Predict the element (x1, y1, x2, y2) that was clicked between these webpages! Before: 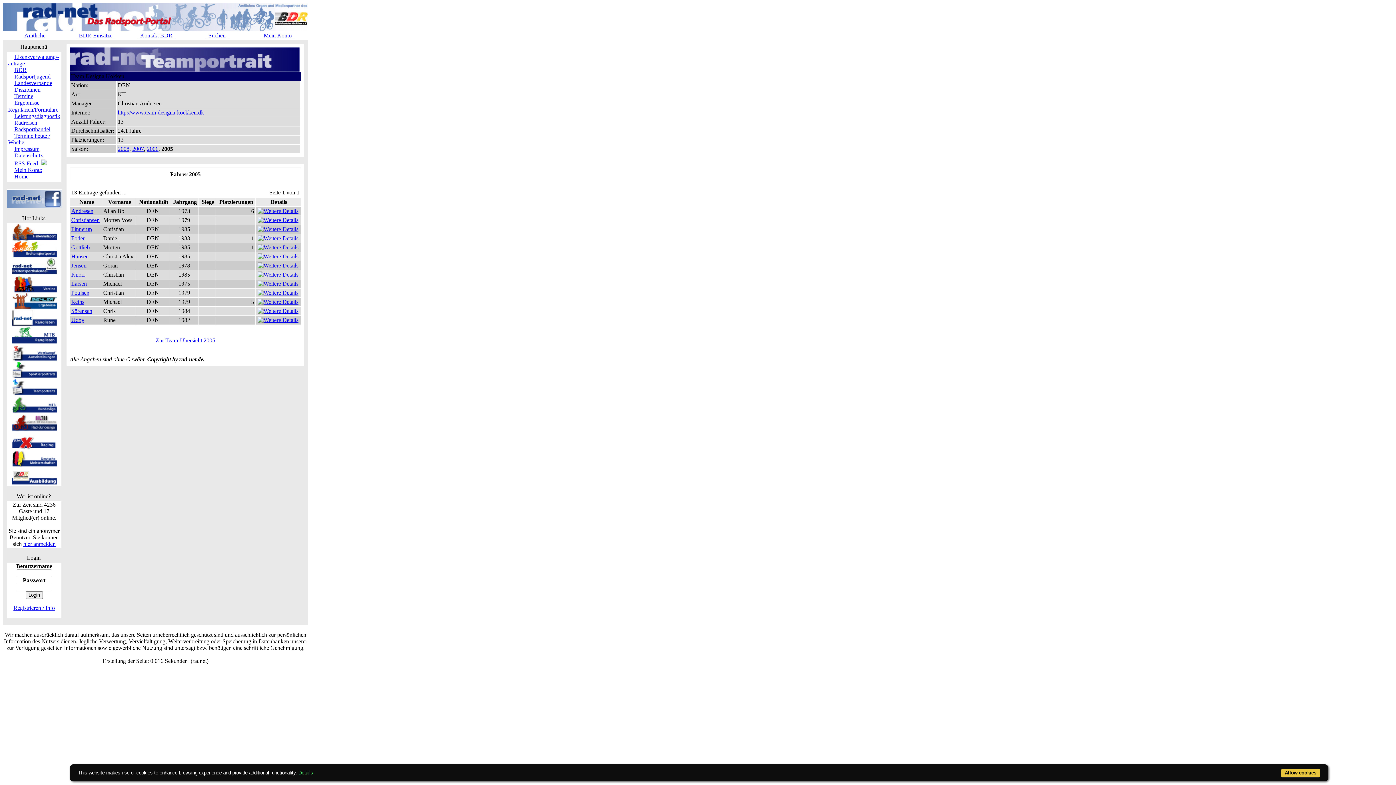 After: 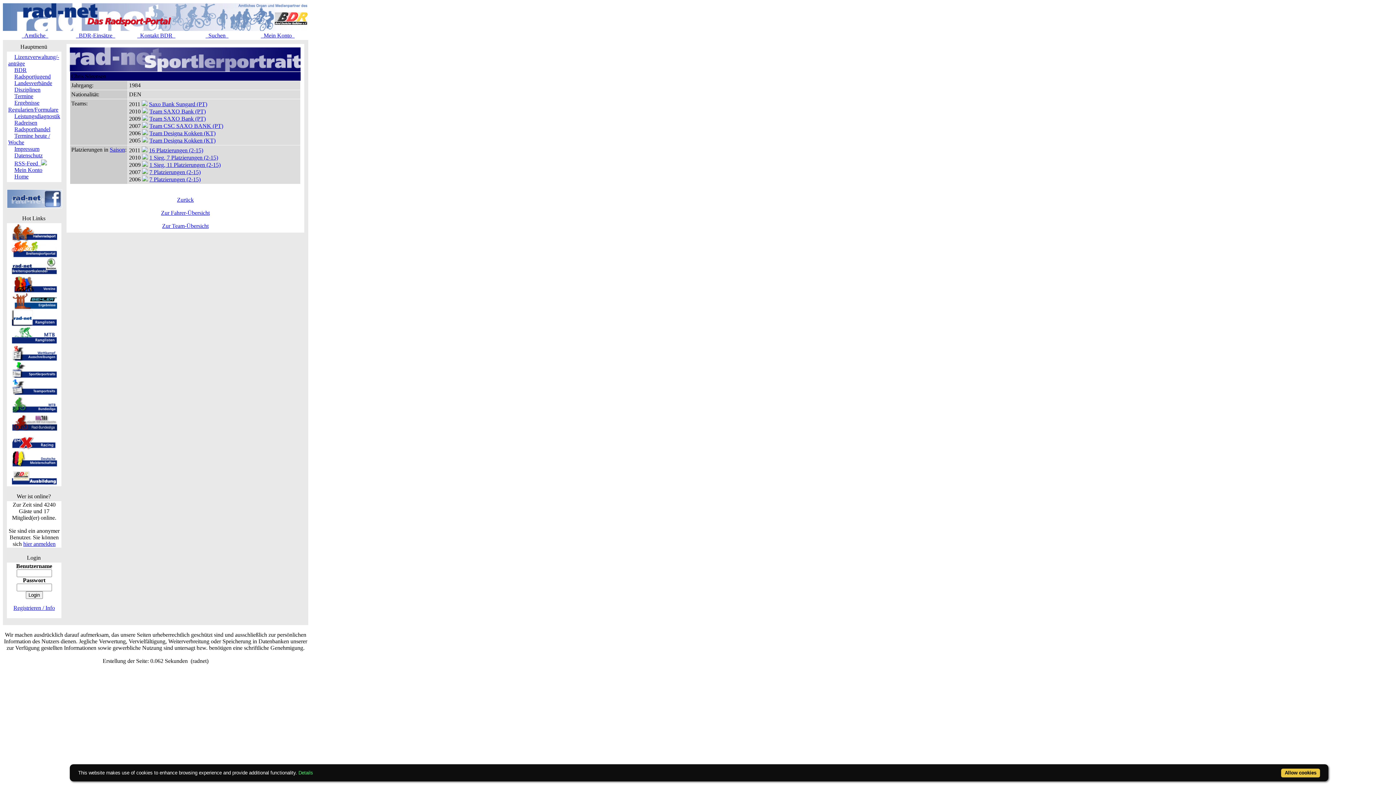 Action: bbox: (257, 308, 298, 314)